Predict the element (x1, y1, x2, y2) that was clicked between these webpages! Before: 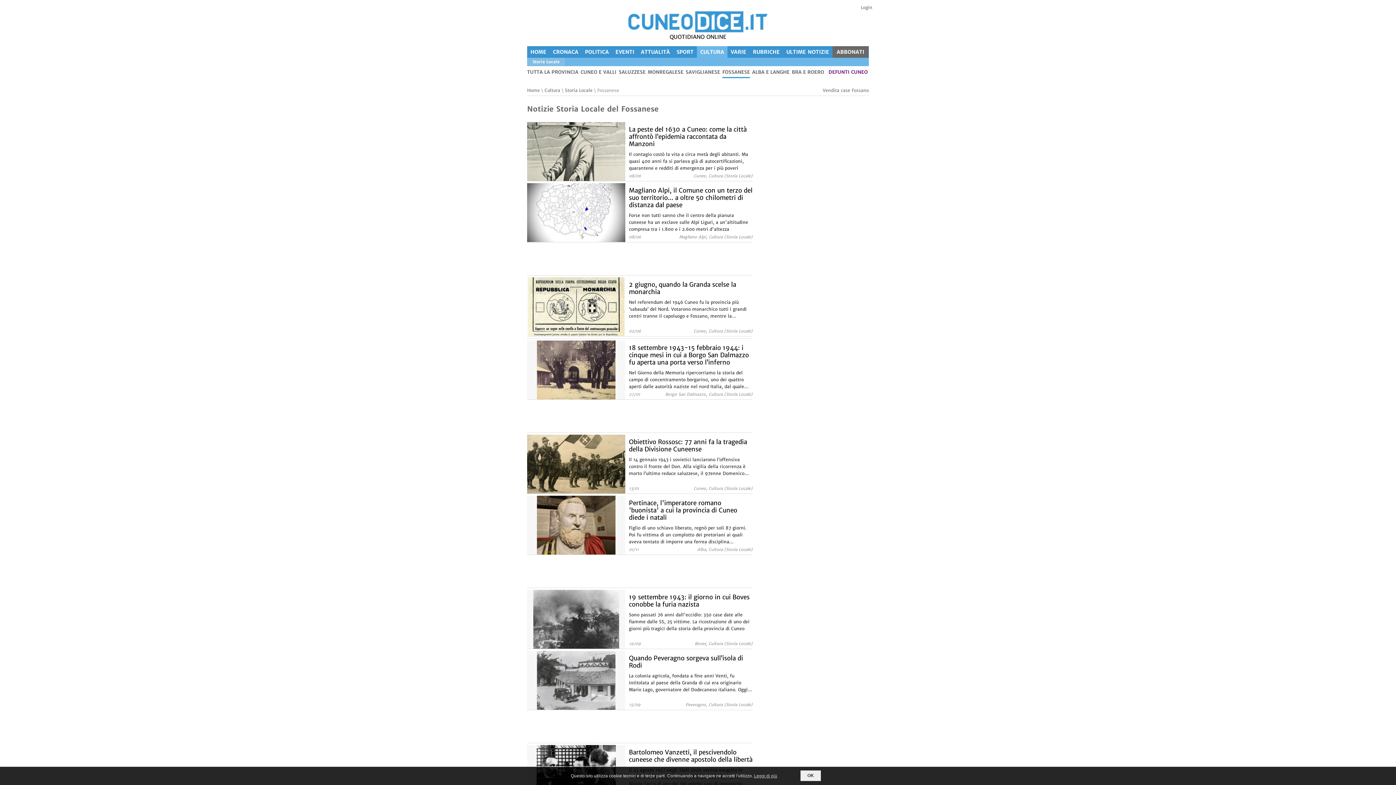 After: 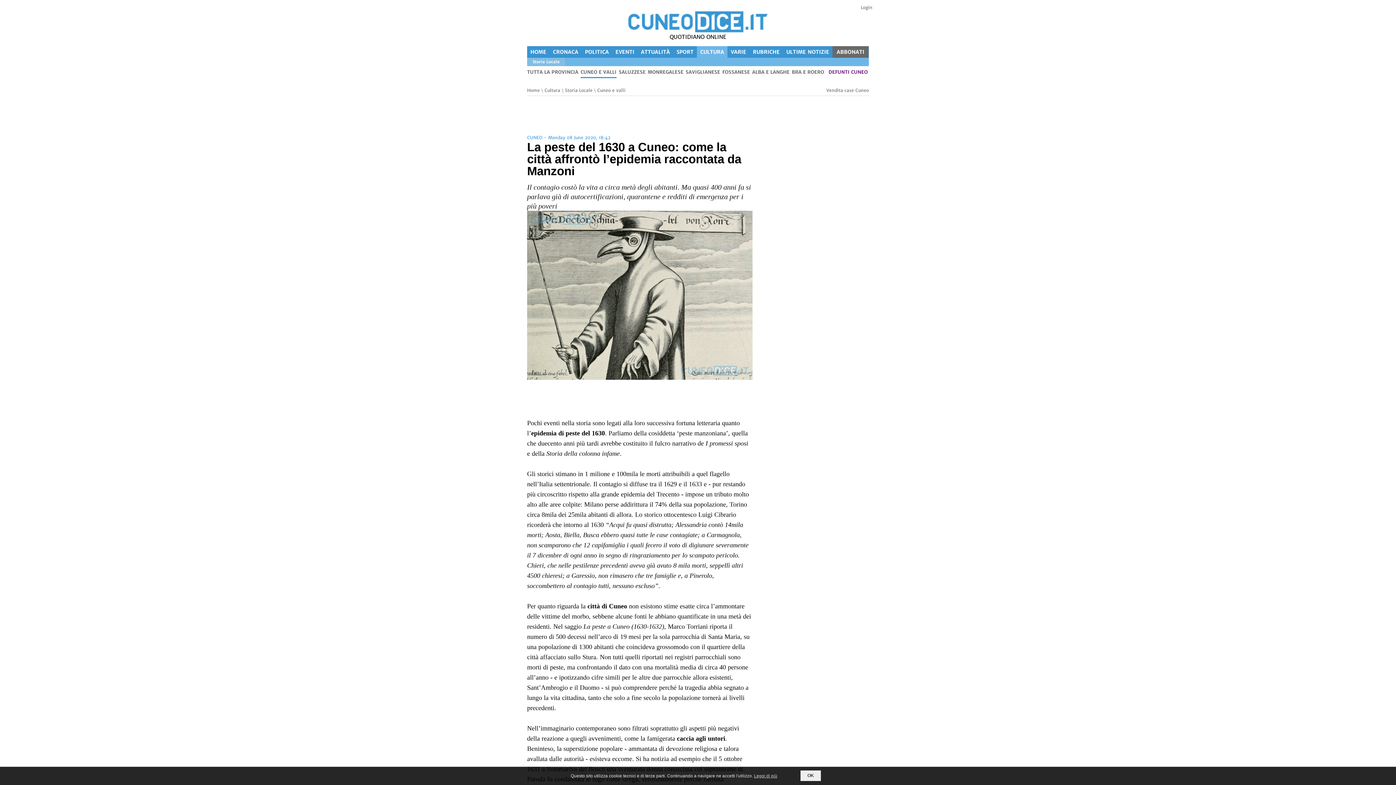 Action: label: La peste del 1630 a Cuneo: come la città affrontò l’epidemia raccontata da Manzoni

Il contagio costò la vita a circa metà degli abitanti. Ma quasi 400 anni fa si parlava già di autocertificazioni, quarantene e redditi di emergenza per i più poveri bbox: (527, 122, 752, 172)